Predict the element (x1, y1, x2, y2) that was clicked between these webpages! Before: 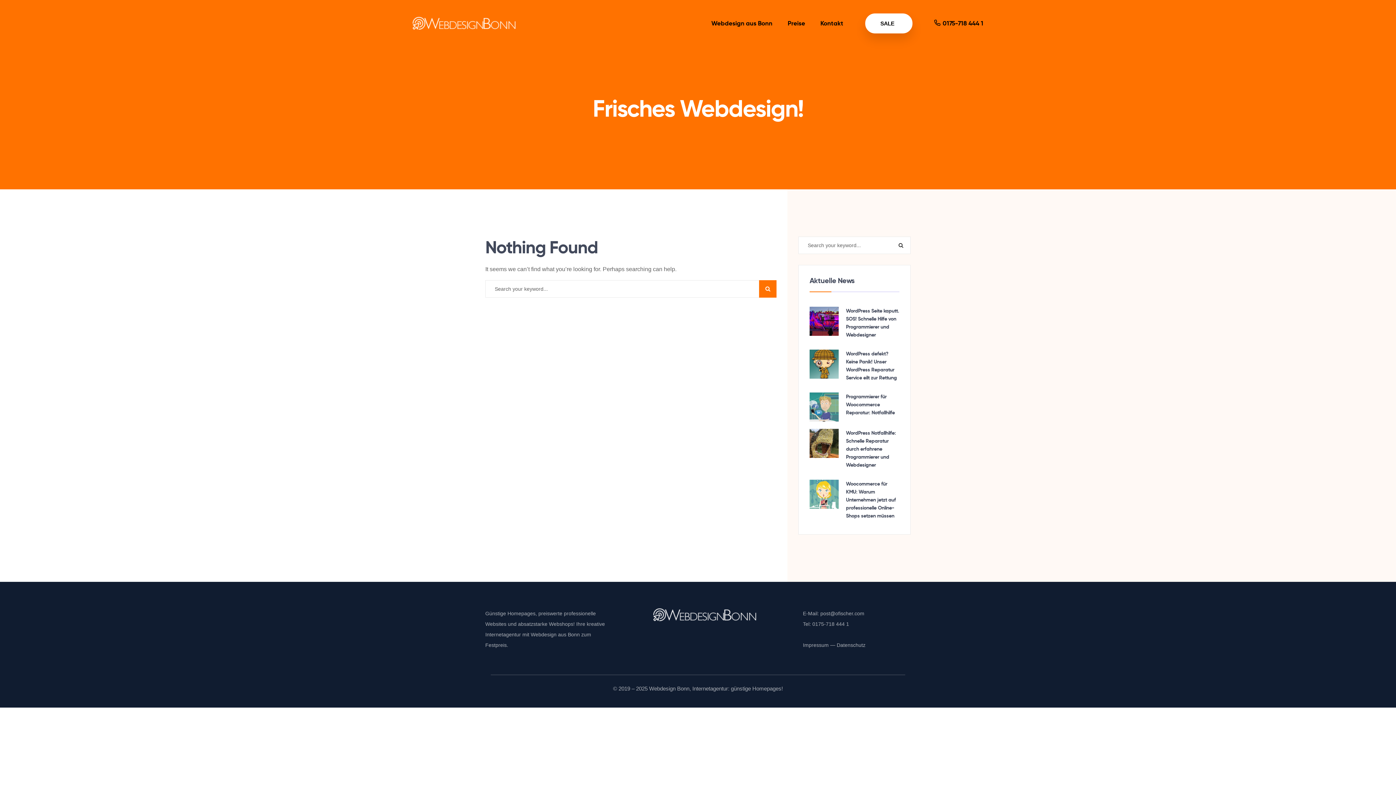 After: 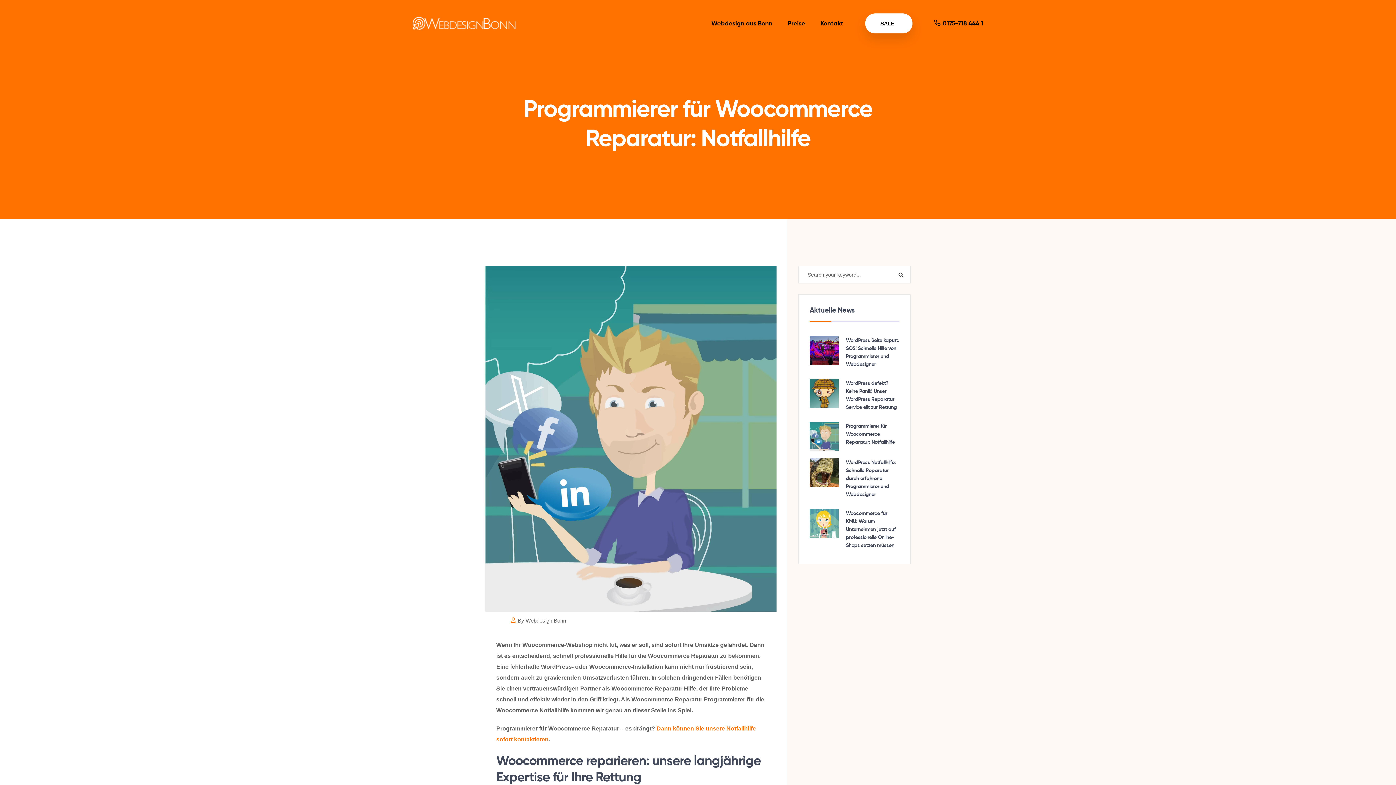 Action: bbox: (846, 393, 895, 416) label: Programmierer für Woocommerce Reparatur: Notfallhilfe